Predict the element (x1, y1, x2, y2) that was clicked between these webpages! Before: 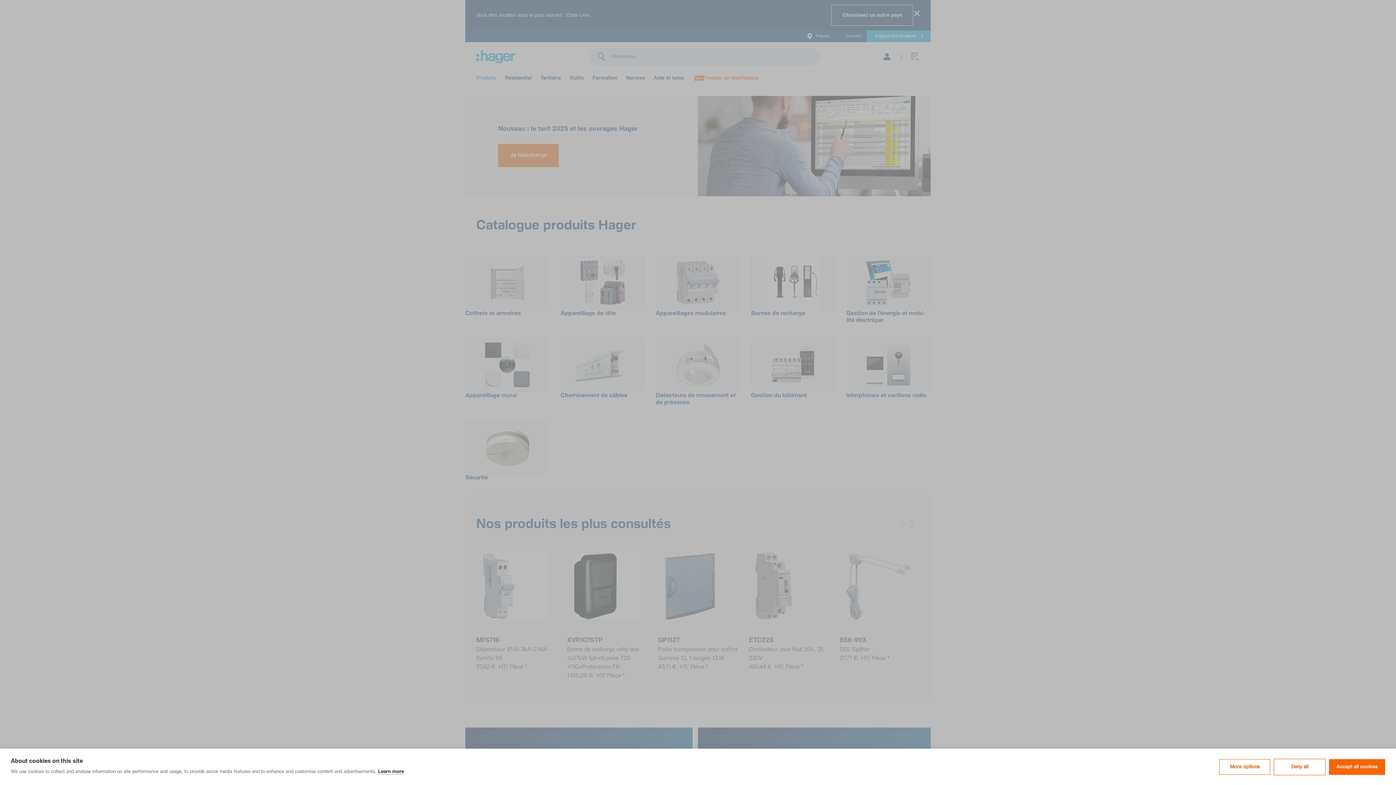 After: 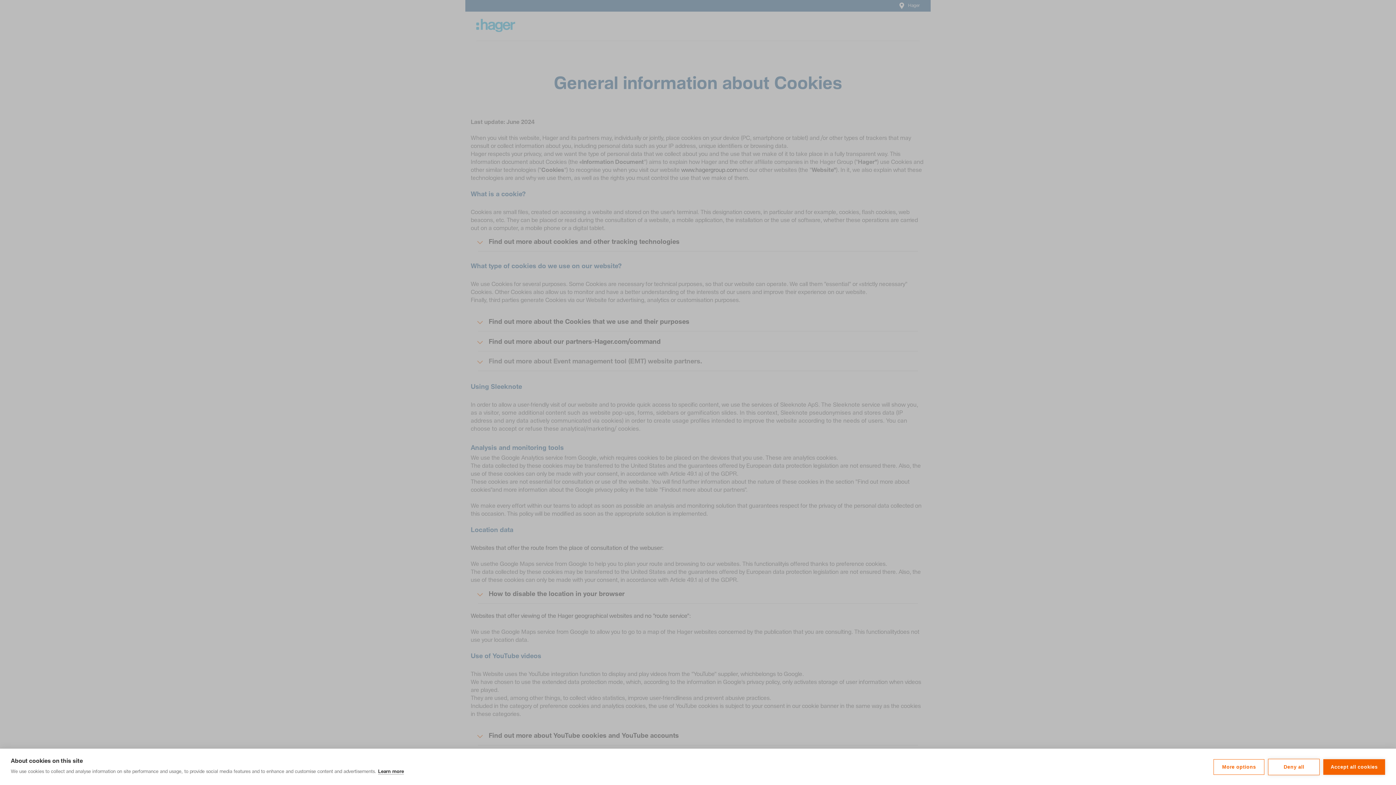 Action: label: Learn more bbox: (378, 769, 404, 774)